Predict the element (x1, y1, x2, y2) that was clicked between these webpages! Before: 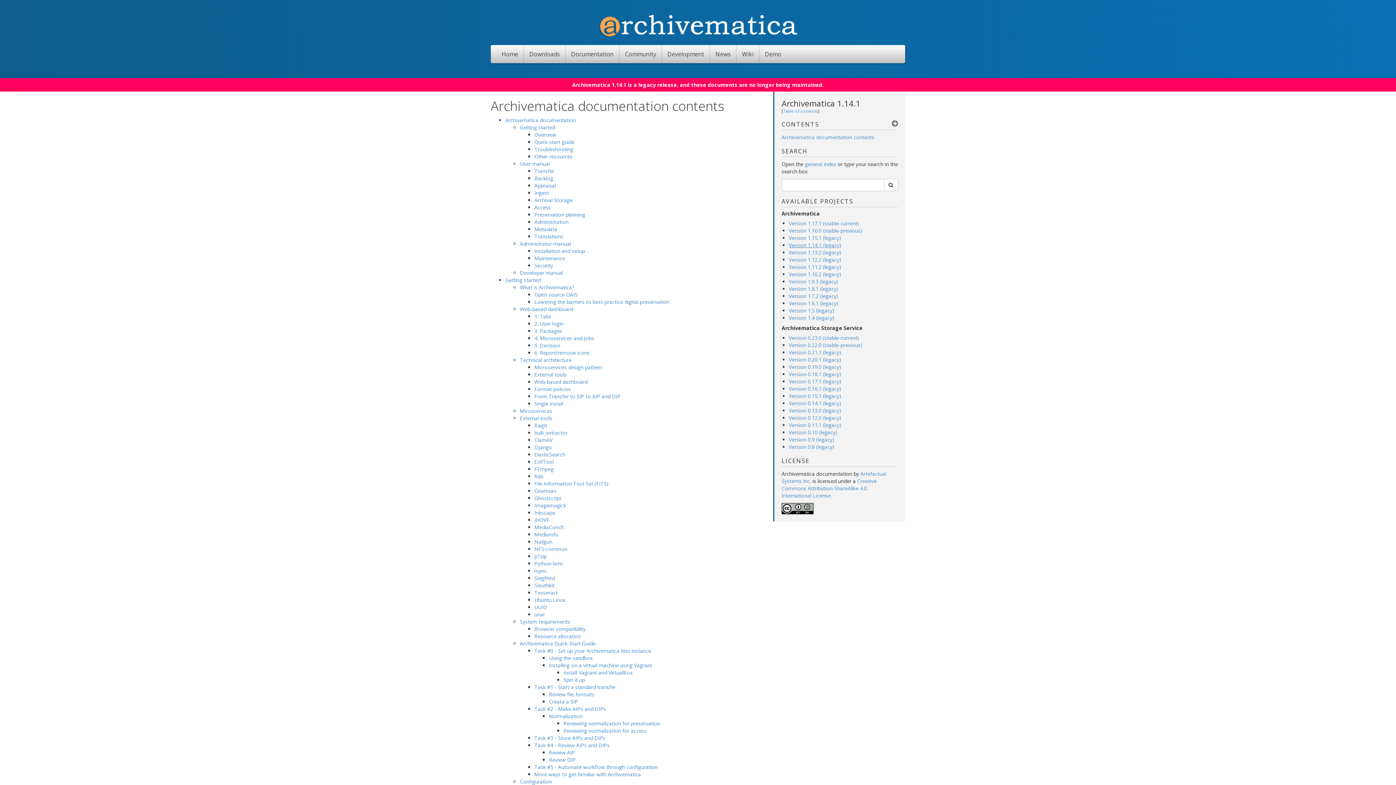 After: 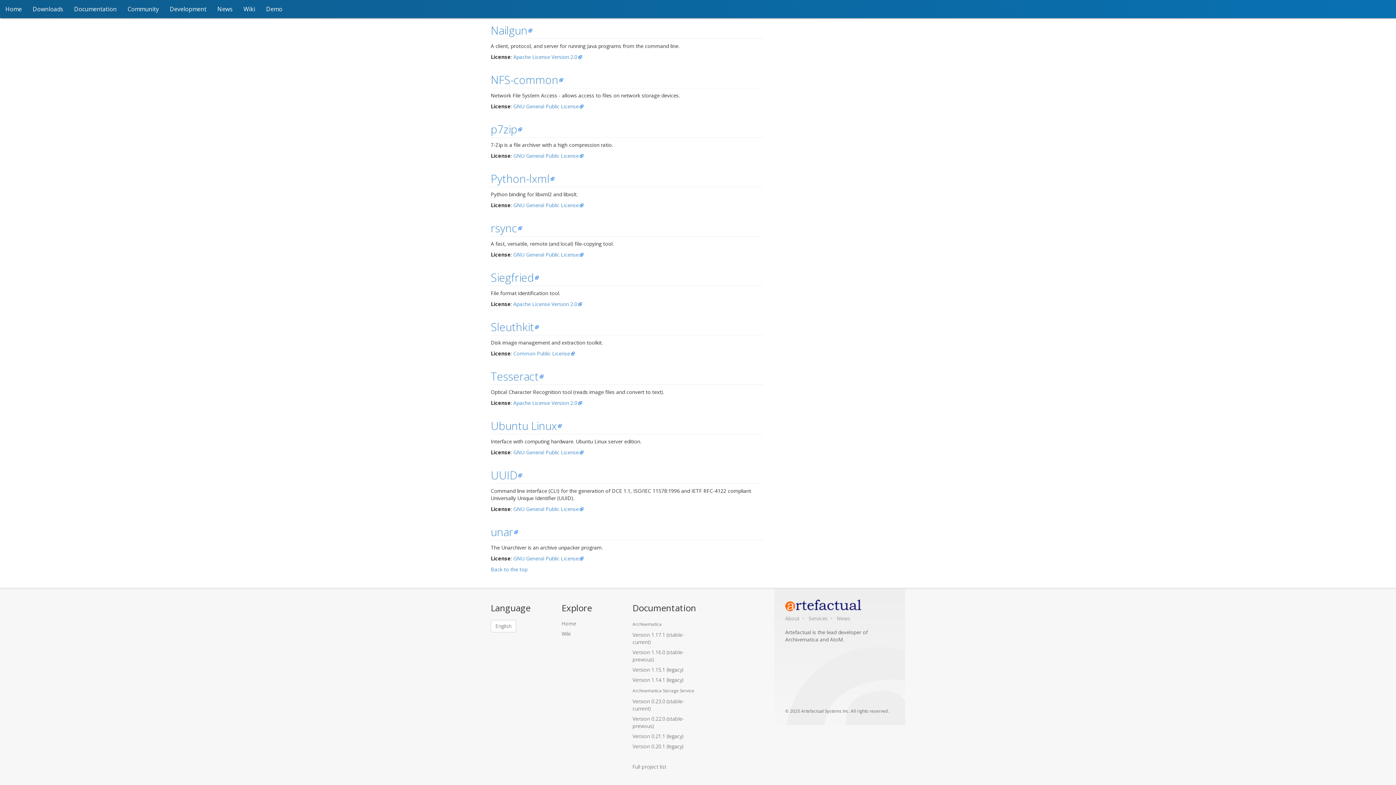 Action: label: NFS-common bbox: (534, 545, 567, 552)